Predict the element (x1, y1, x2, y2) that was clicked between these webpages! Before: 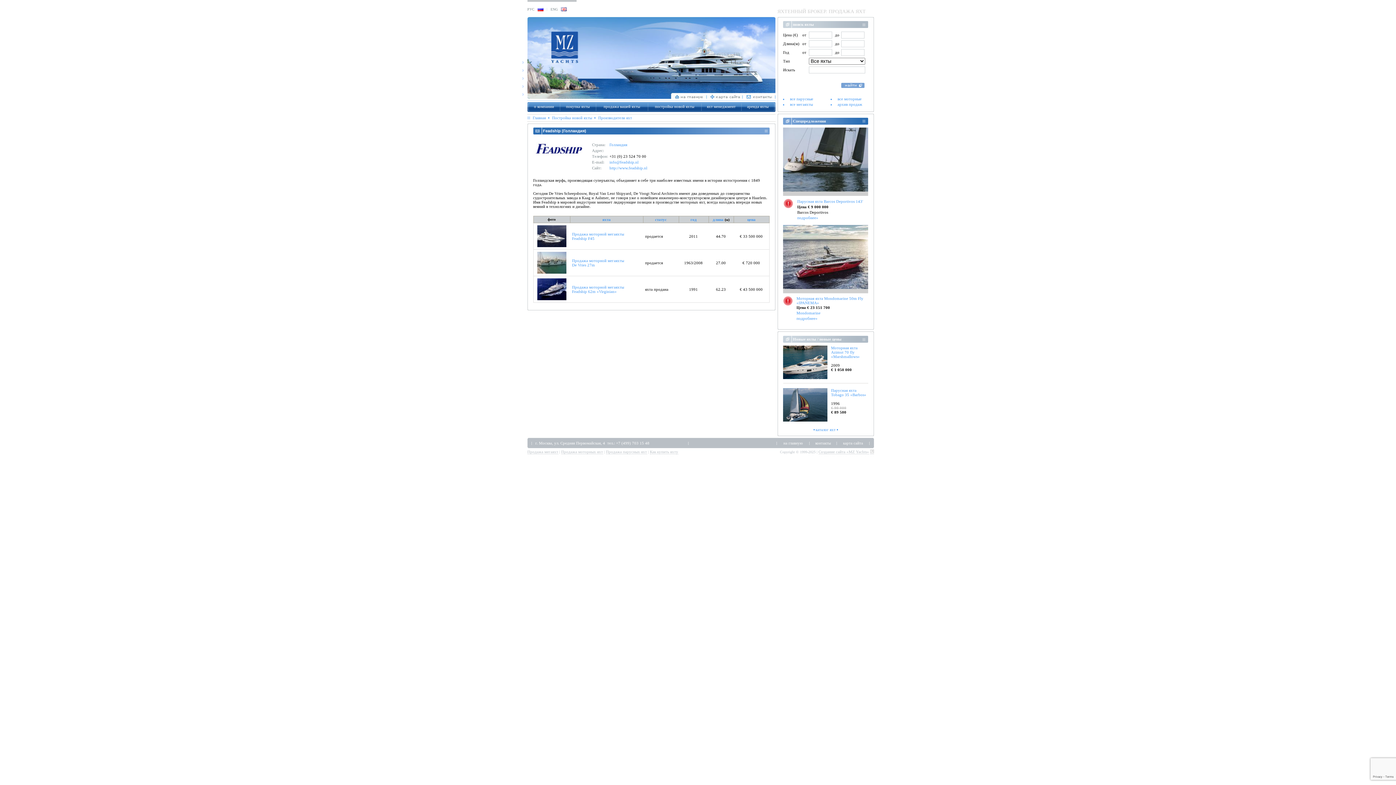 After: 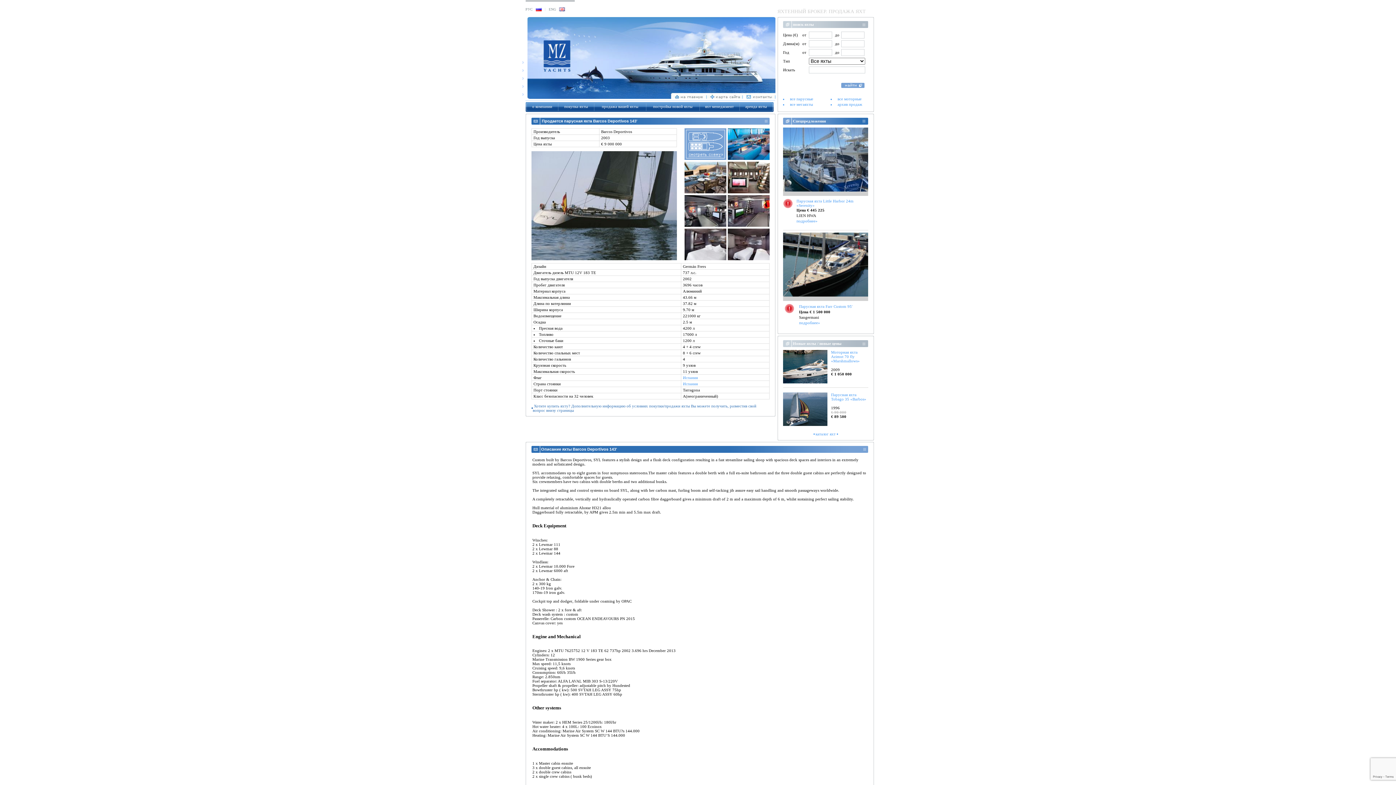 Action: label: Парусная яхта Barcos Deportivos 143' bbox: (797, 199, 863, 203)